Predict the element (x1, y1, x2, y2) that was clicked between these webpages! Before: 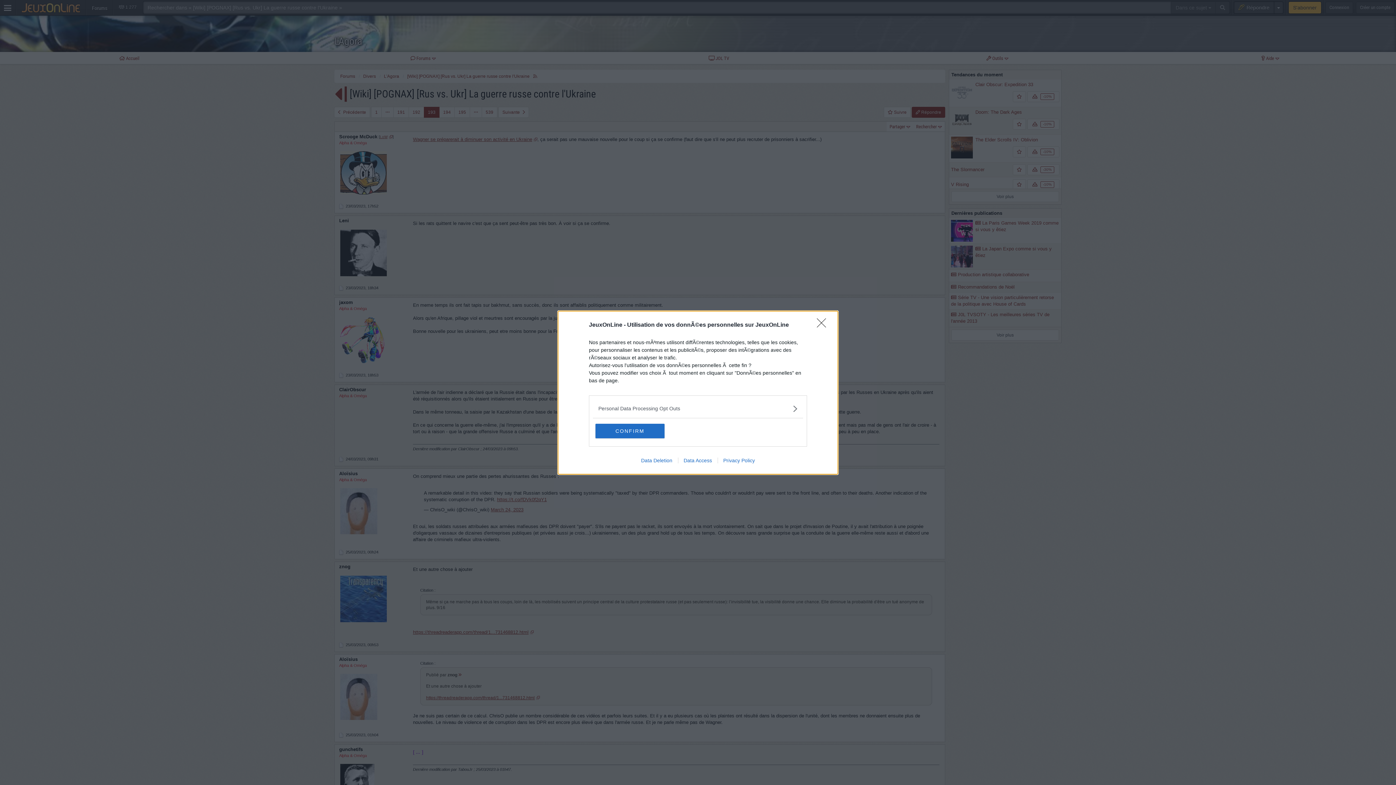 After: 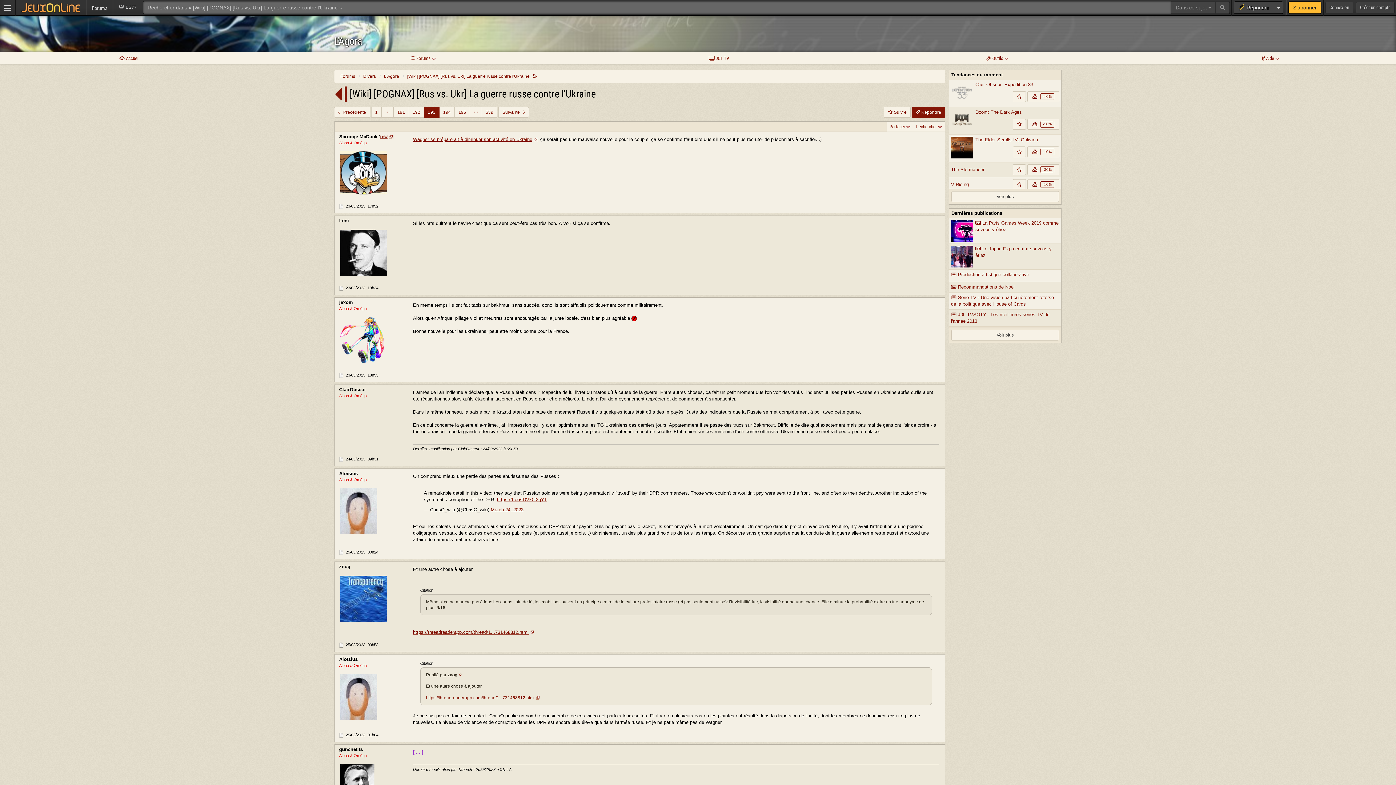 Action: bbox: (817, 318, 830, 332) label: Close